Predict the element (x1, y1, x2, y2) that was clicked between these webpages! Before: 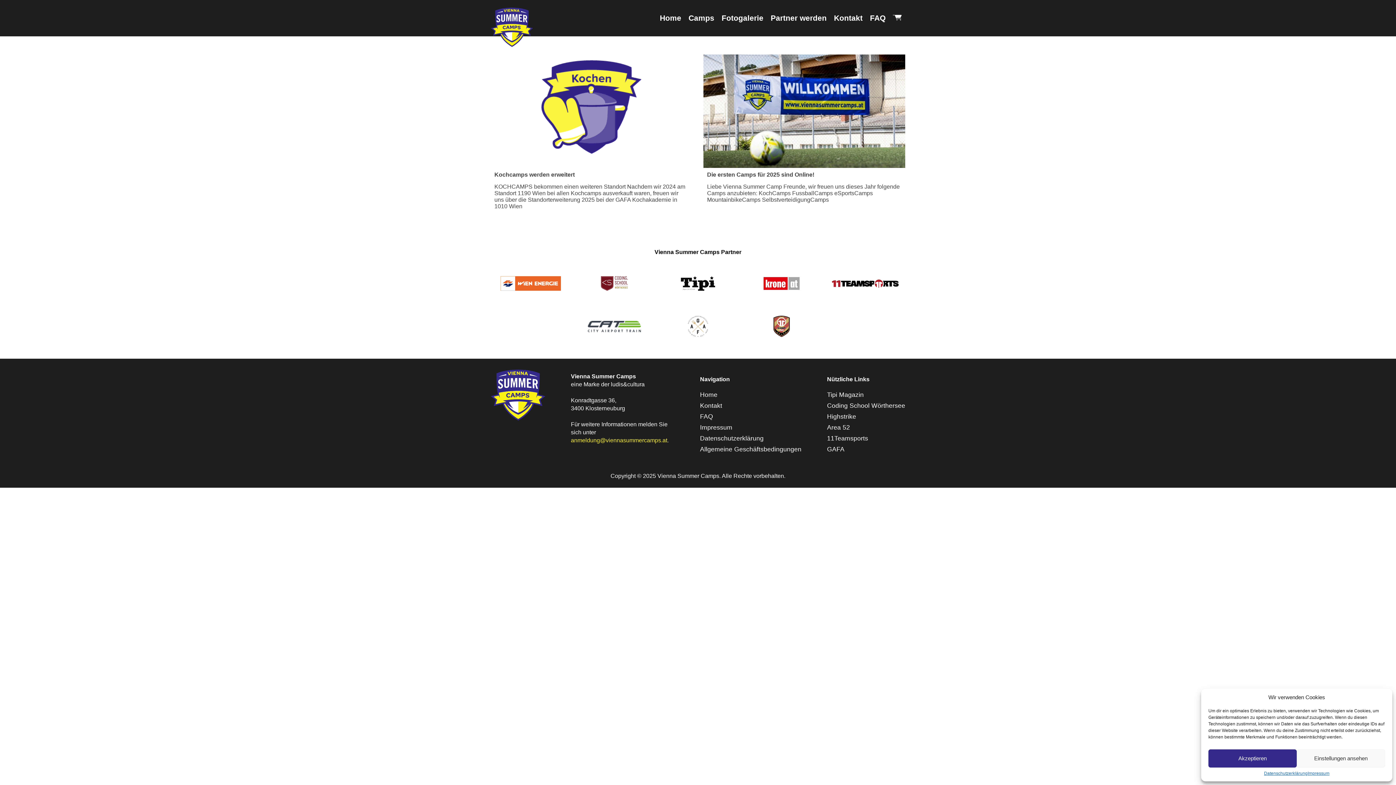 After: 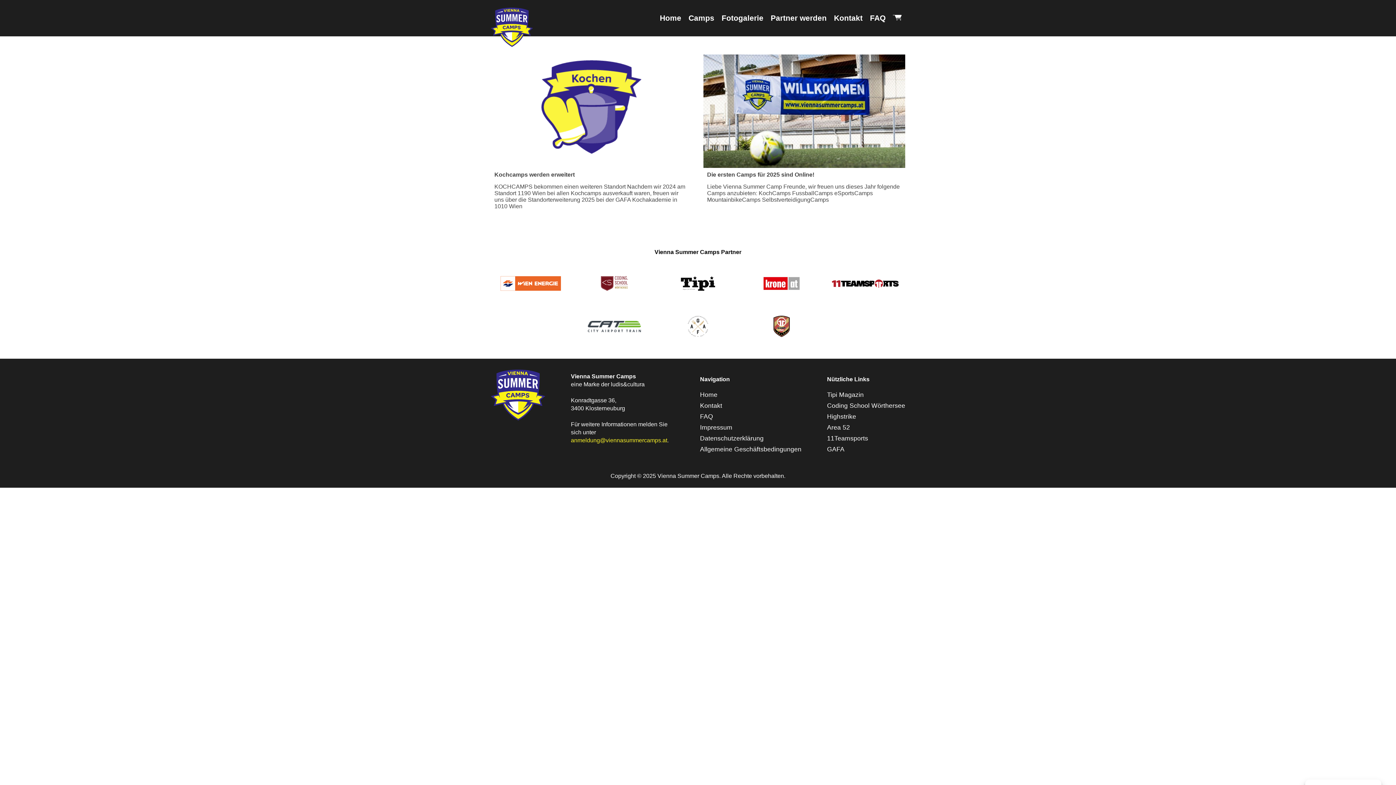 Action: label: Akzeptieren bbox: (1208, 749, 1297, 768)